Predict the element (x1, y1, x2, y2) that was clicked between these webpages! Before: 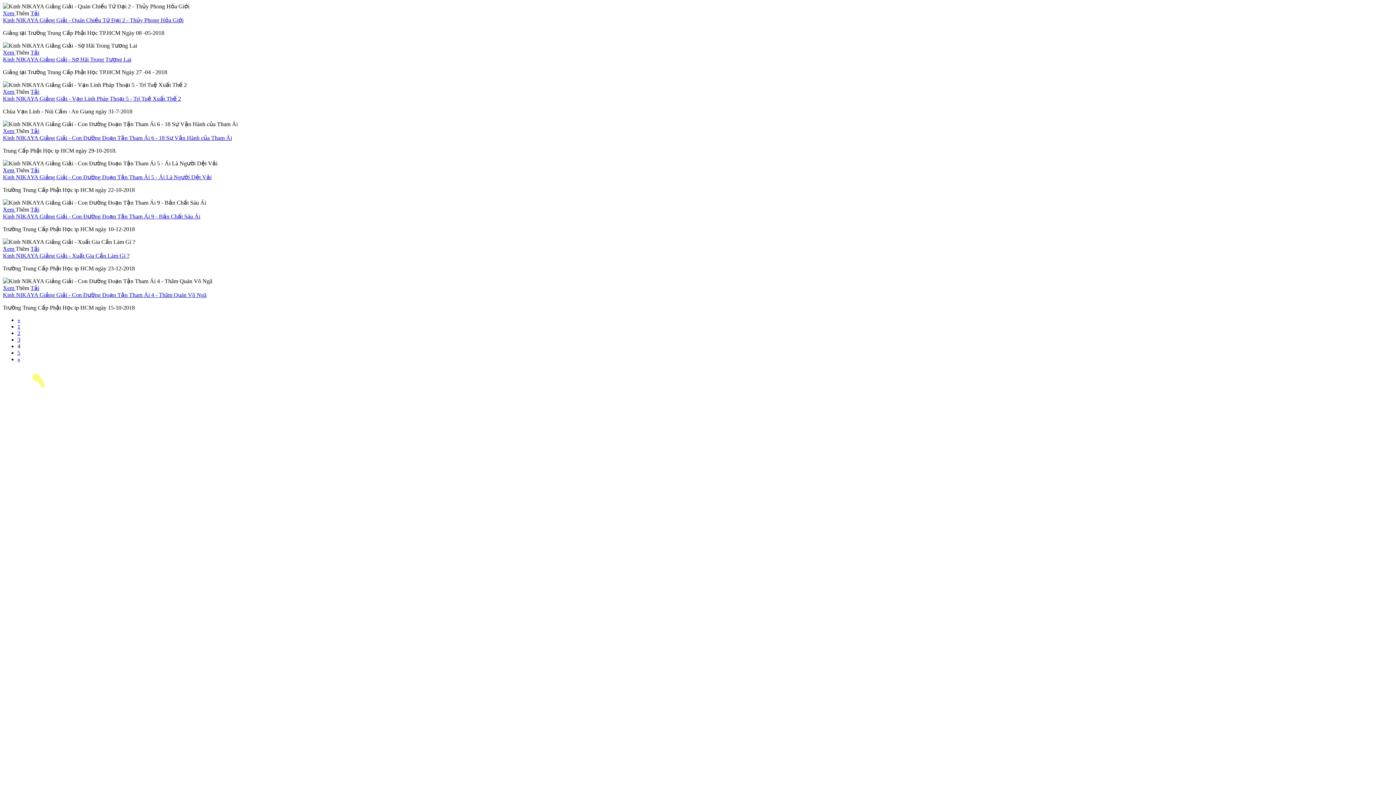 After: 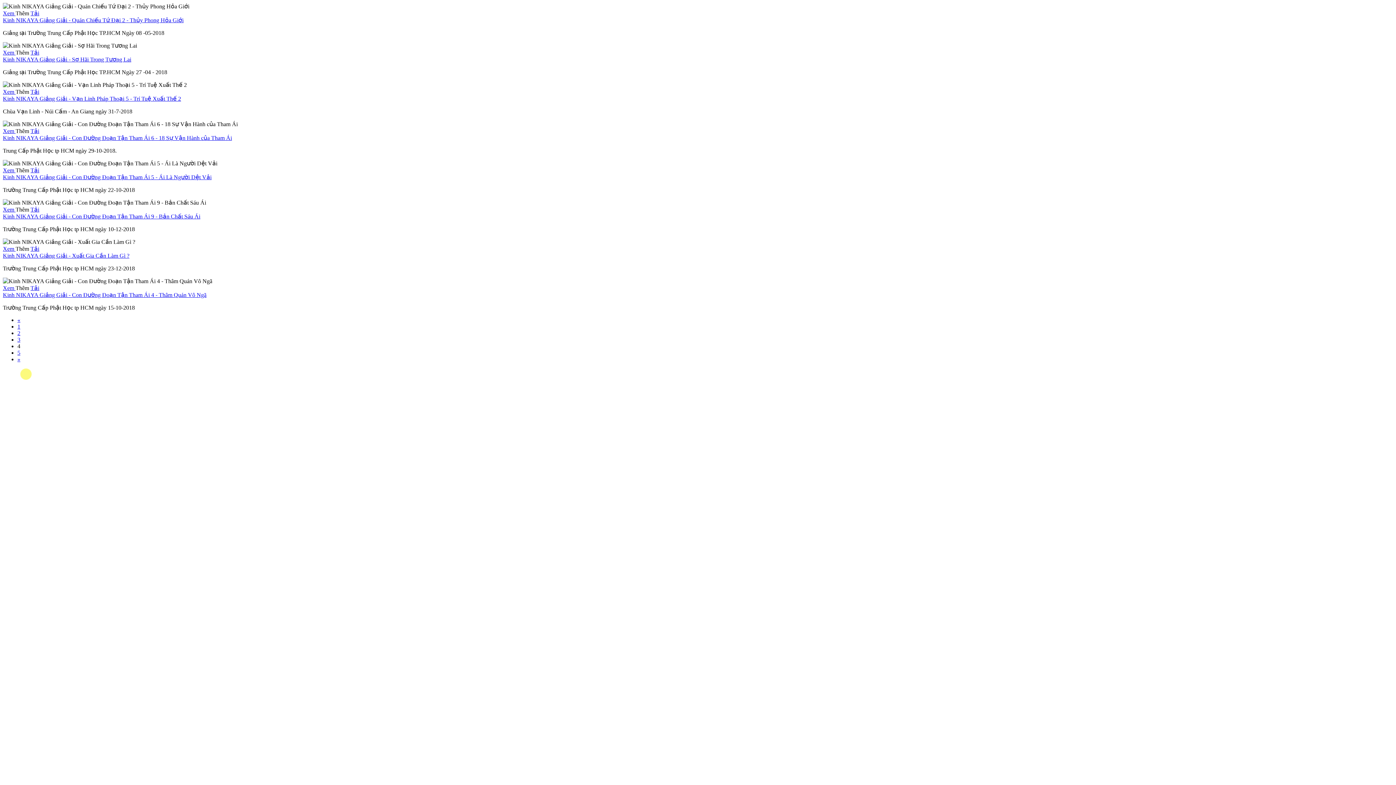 Action: bbox: (15, 128, 29, 134) label: Thêm